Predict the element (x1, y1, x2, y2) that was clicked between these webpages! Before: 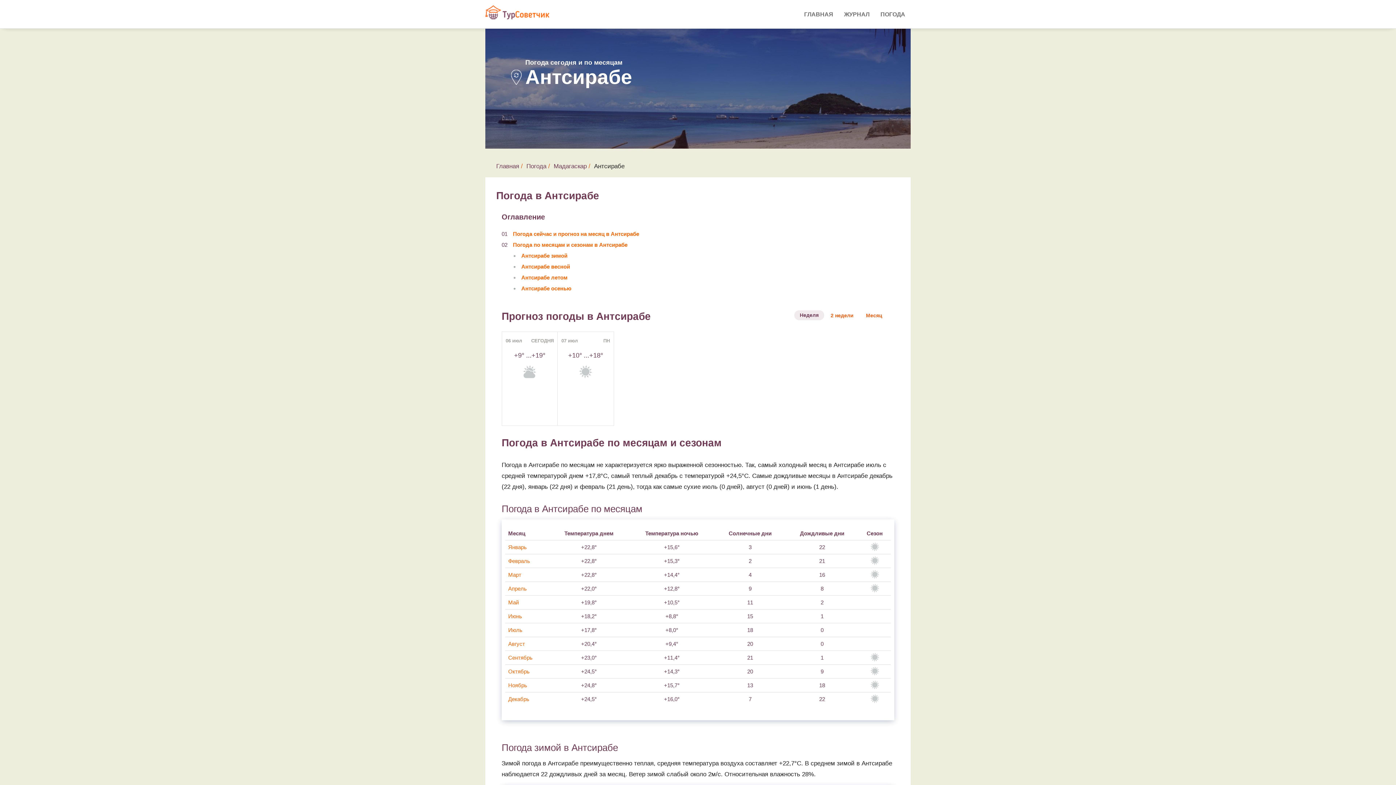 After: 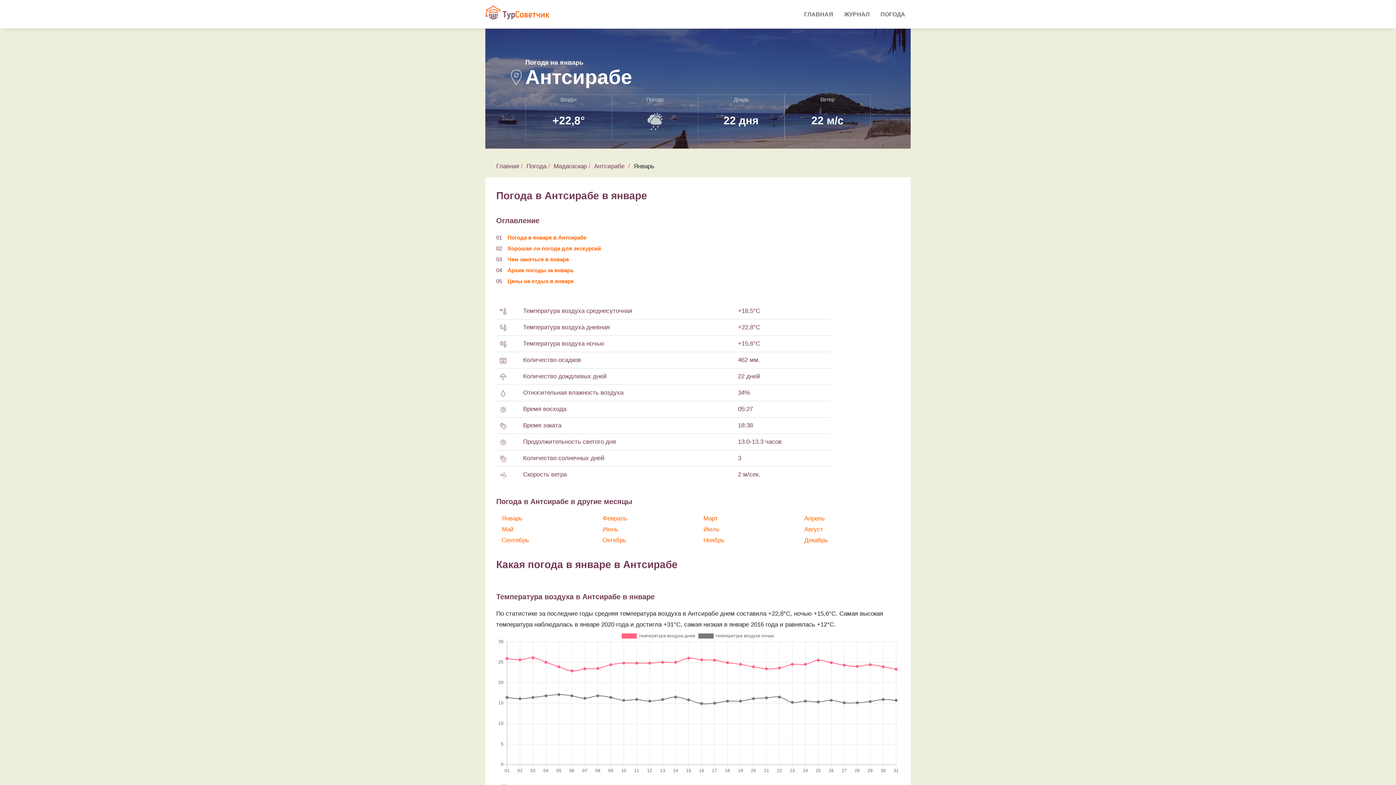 Action: bbox: (508, 544, 526, 550) label: Январь